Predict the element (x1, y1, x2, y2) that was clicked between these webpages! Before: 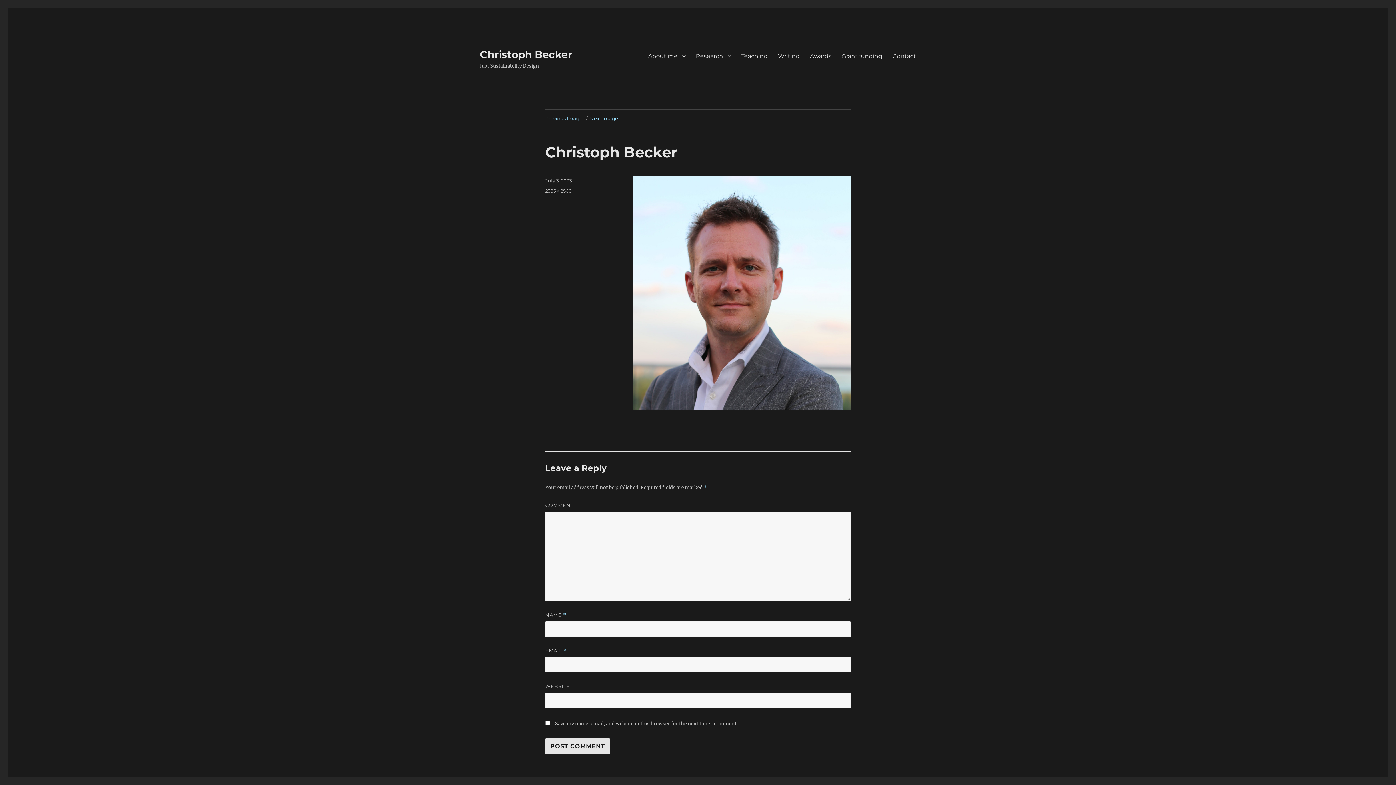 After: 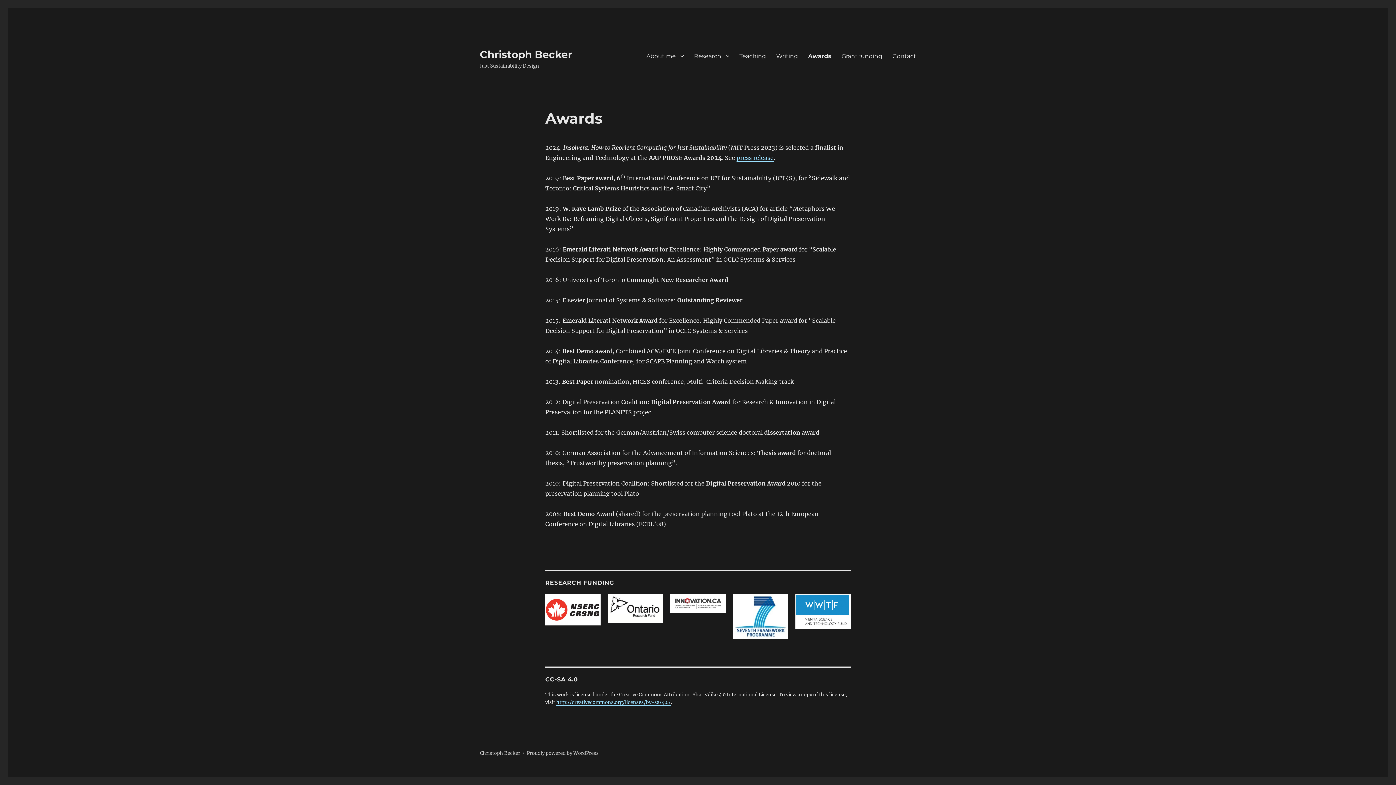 Action: bbox: (805, 48, 836, 63) label: Awards